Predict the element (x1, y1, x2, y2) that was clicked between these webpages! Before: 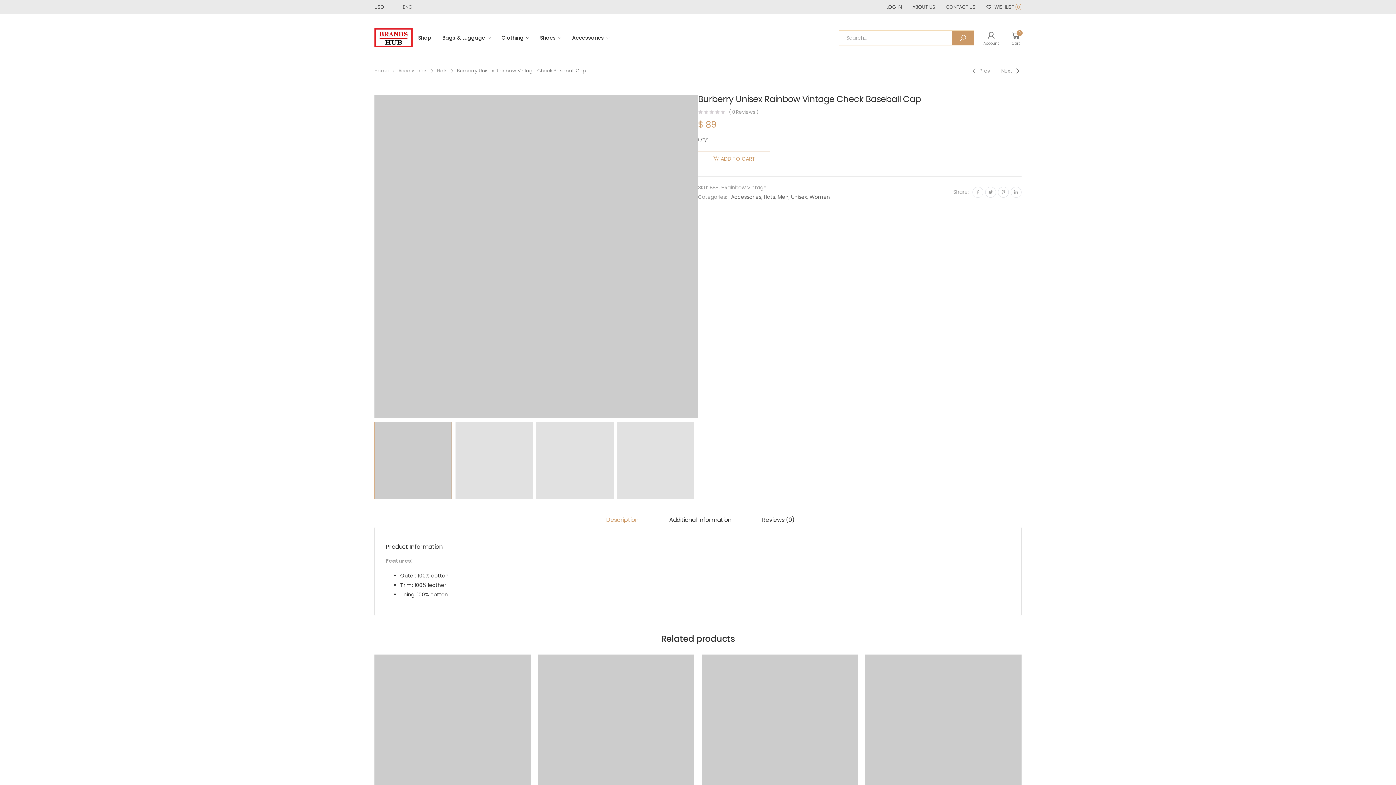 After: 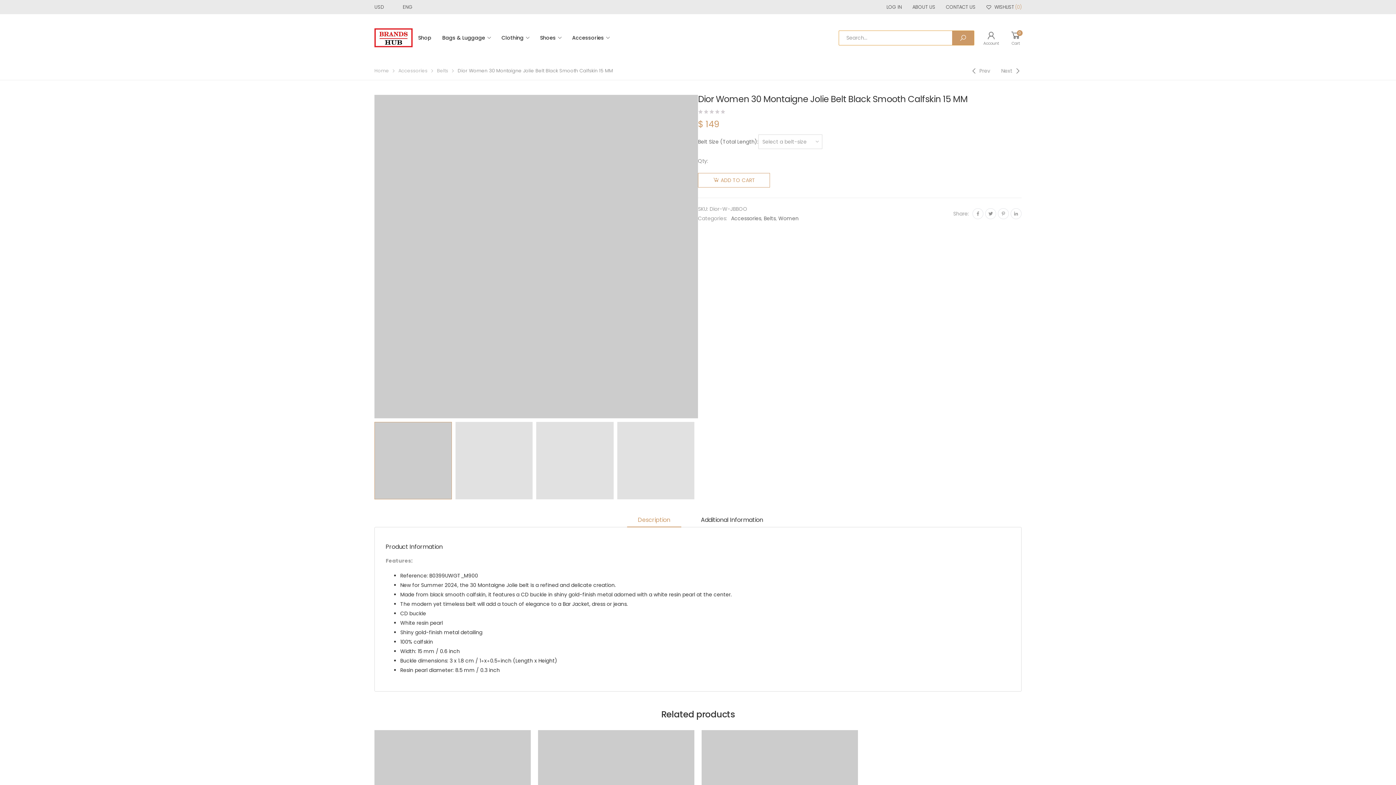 Action: bbox: (701, 654, 858, 811)